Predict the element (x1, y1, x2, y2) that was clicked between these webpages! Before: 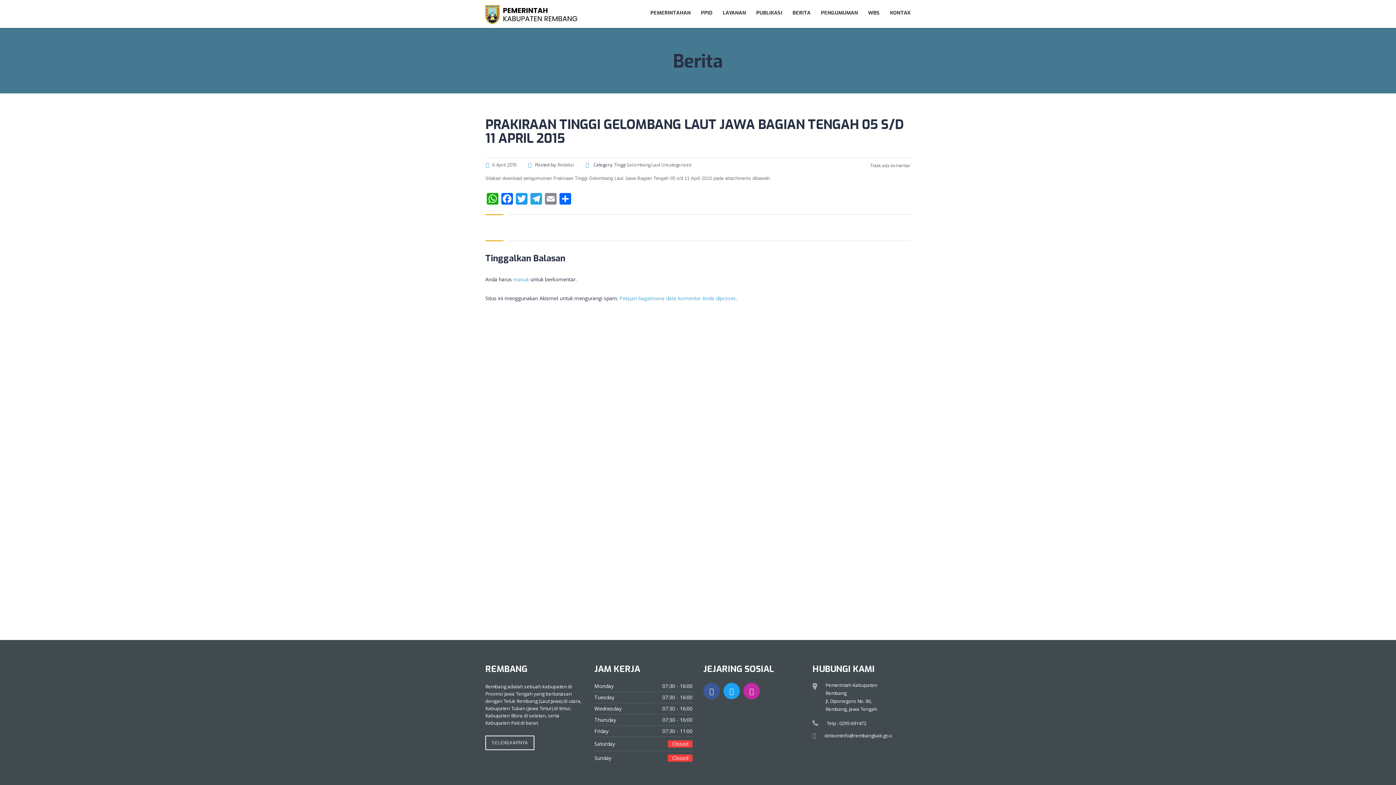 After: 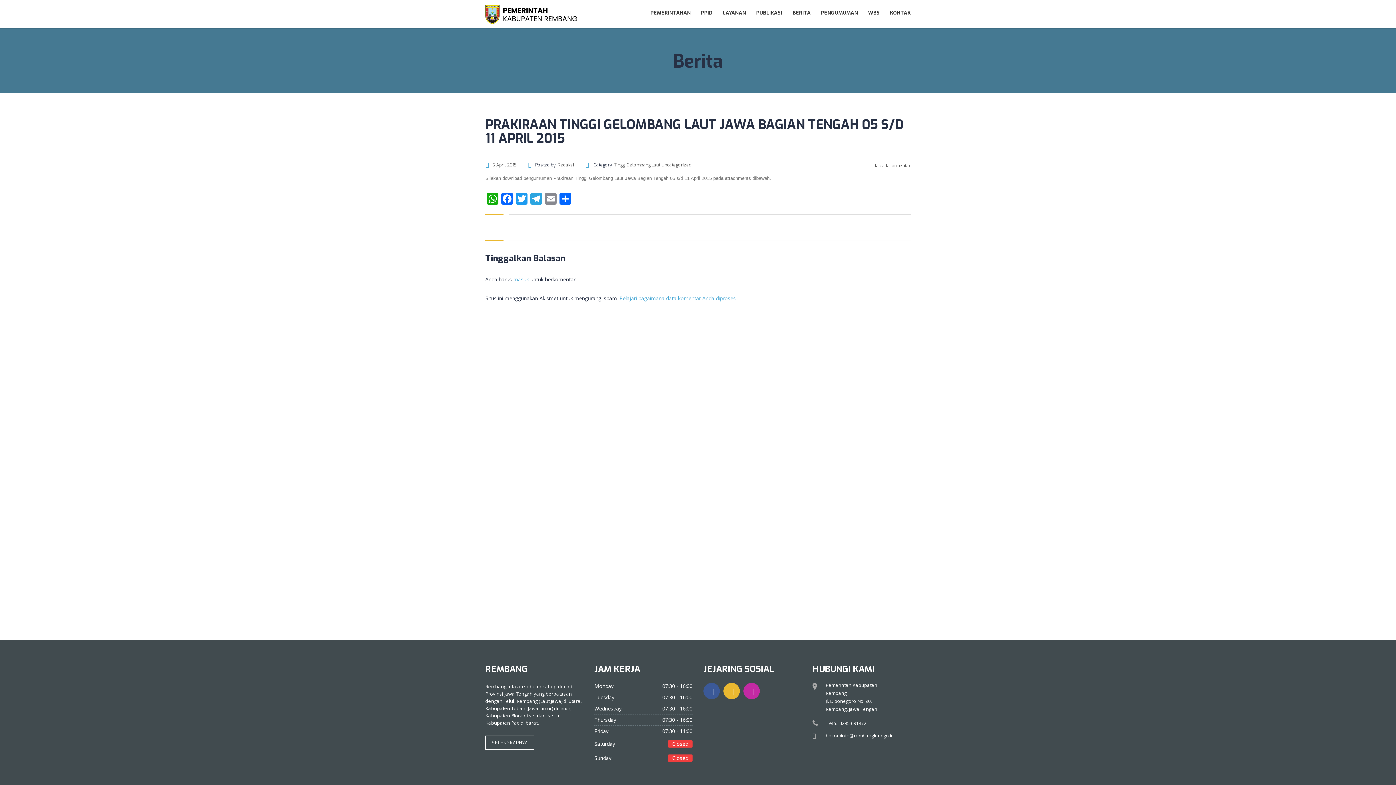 Action: bbox: (723, 683, 740, 699)